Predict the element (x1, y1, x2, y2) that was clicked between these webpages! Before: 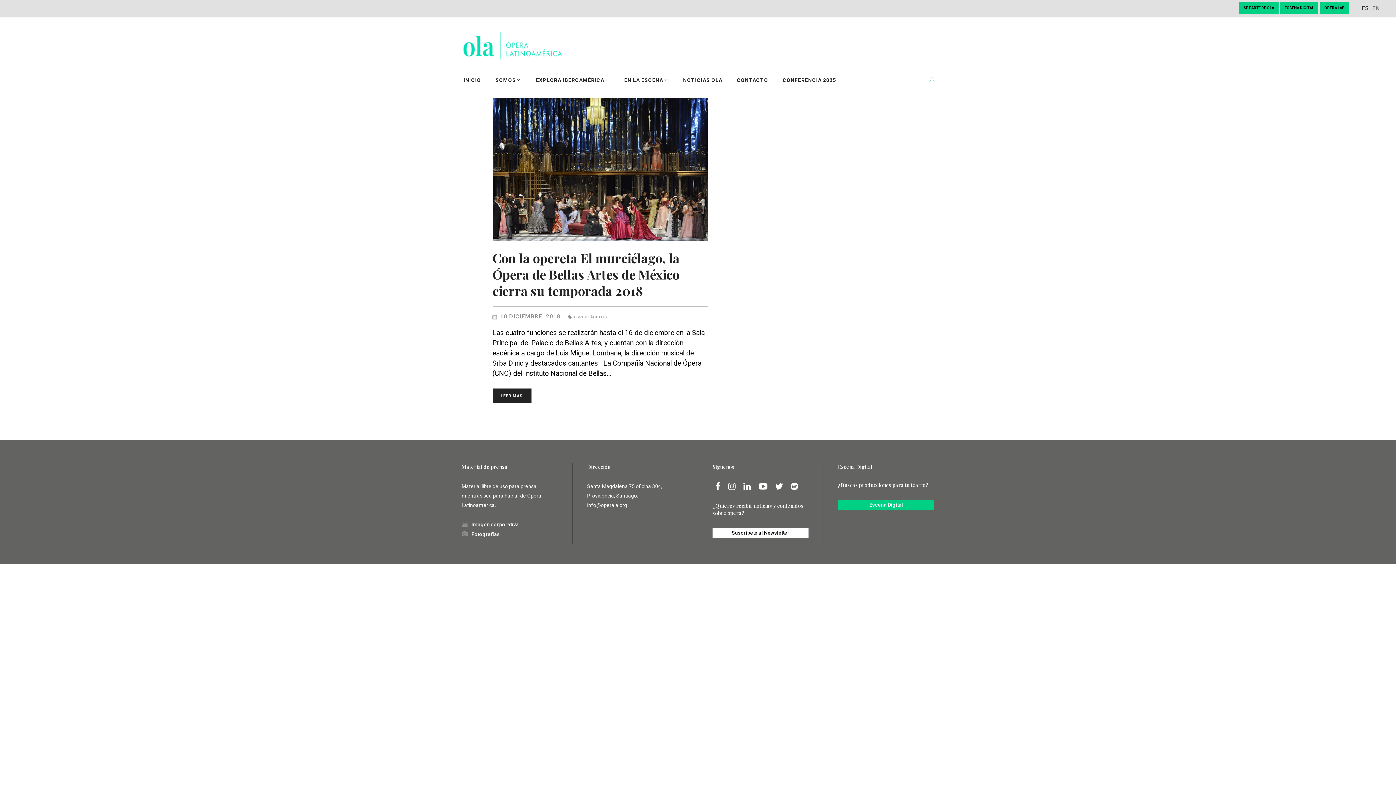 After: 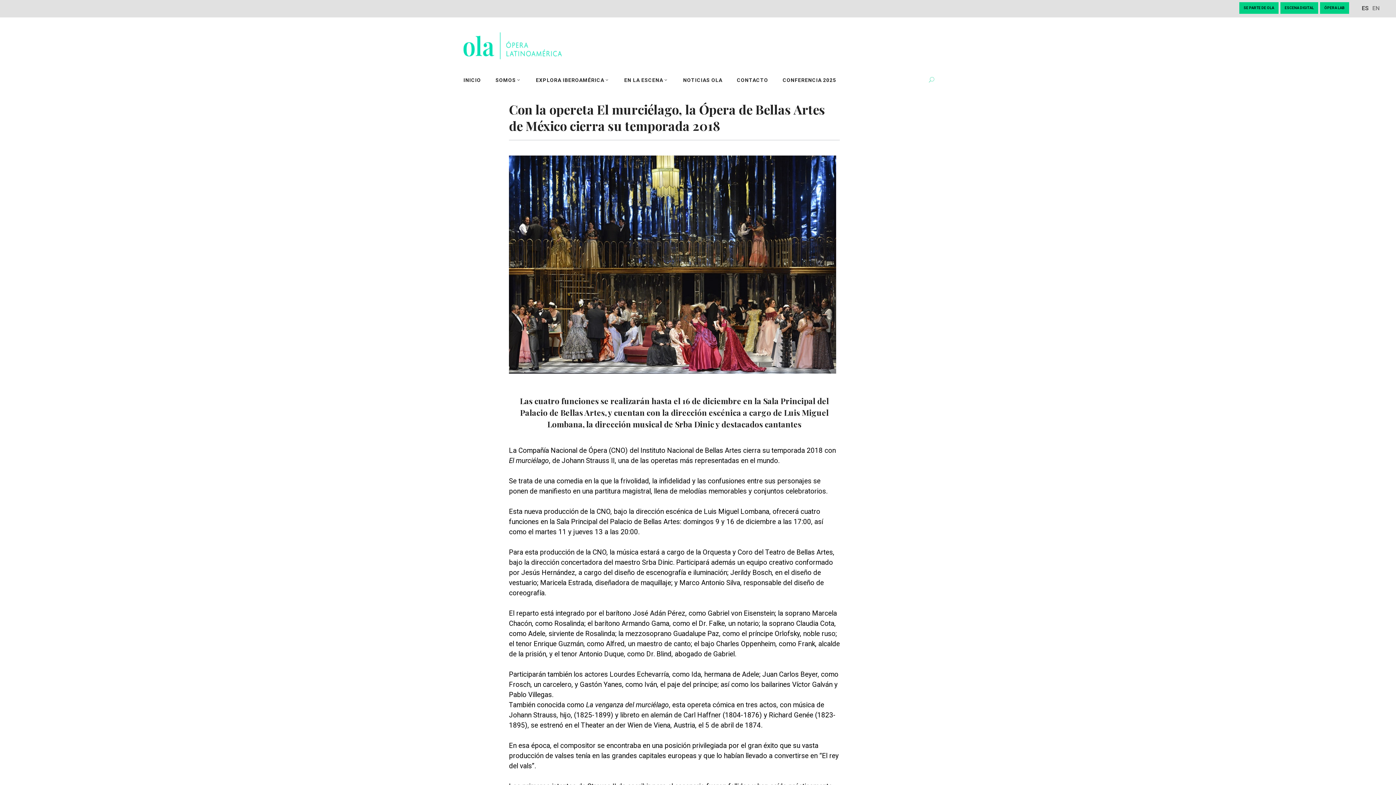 Action: bbox: (492, 97, 708, 241)